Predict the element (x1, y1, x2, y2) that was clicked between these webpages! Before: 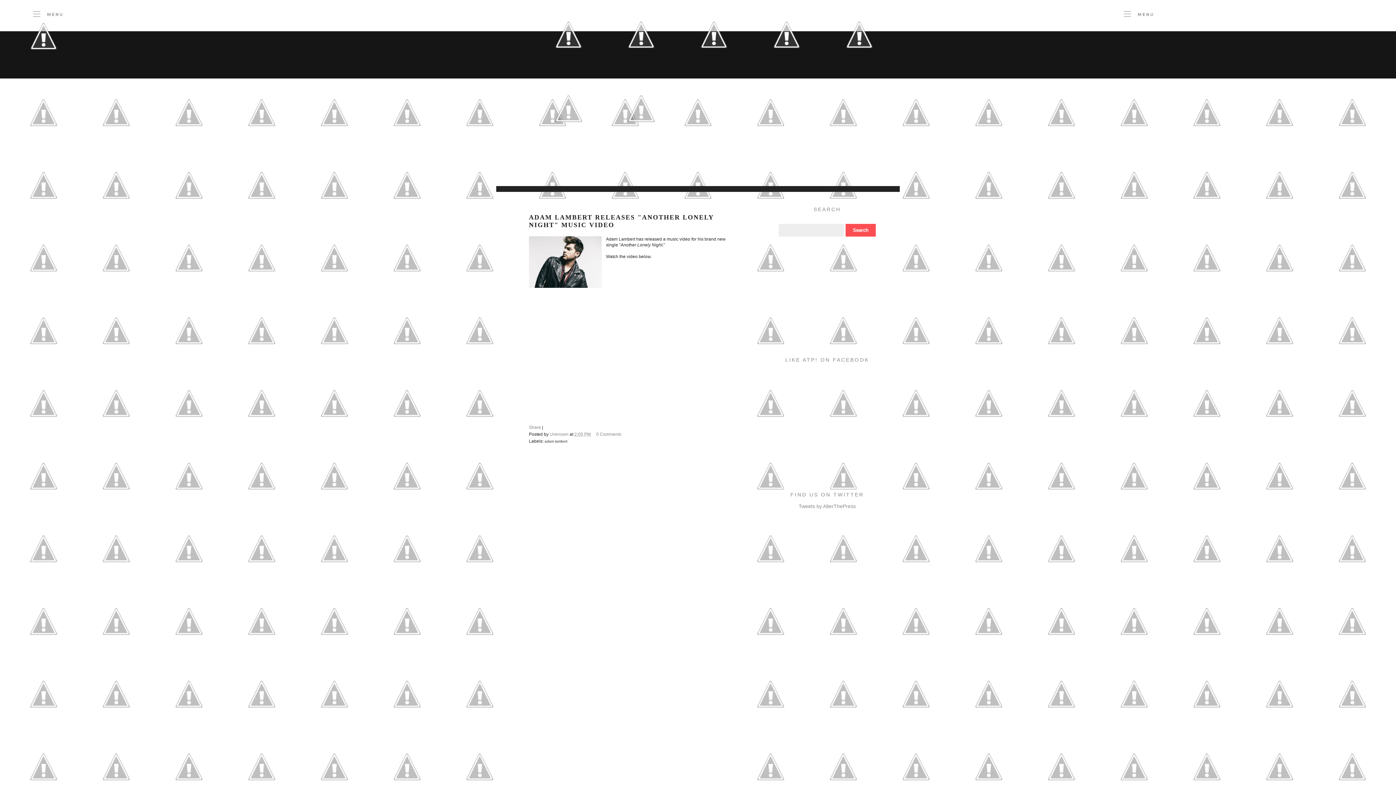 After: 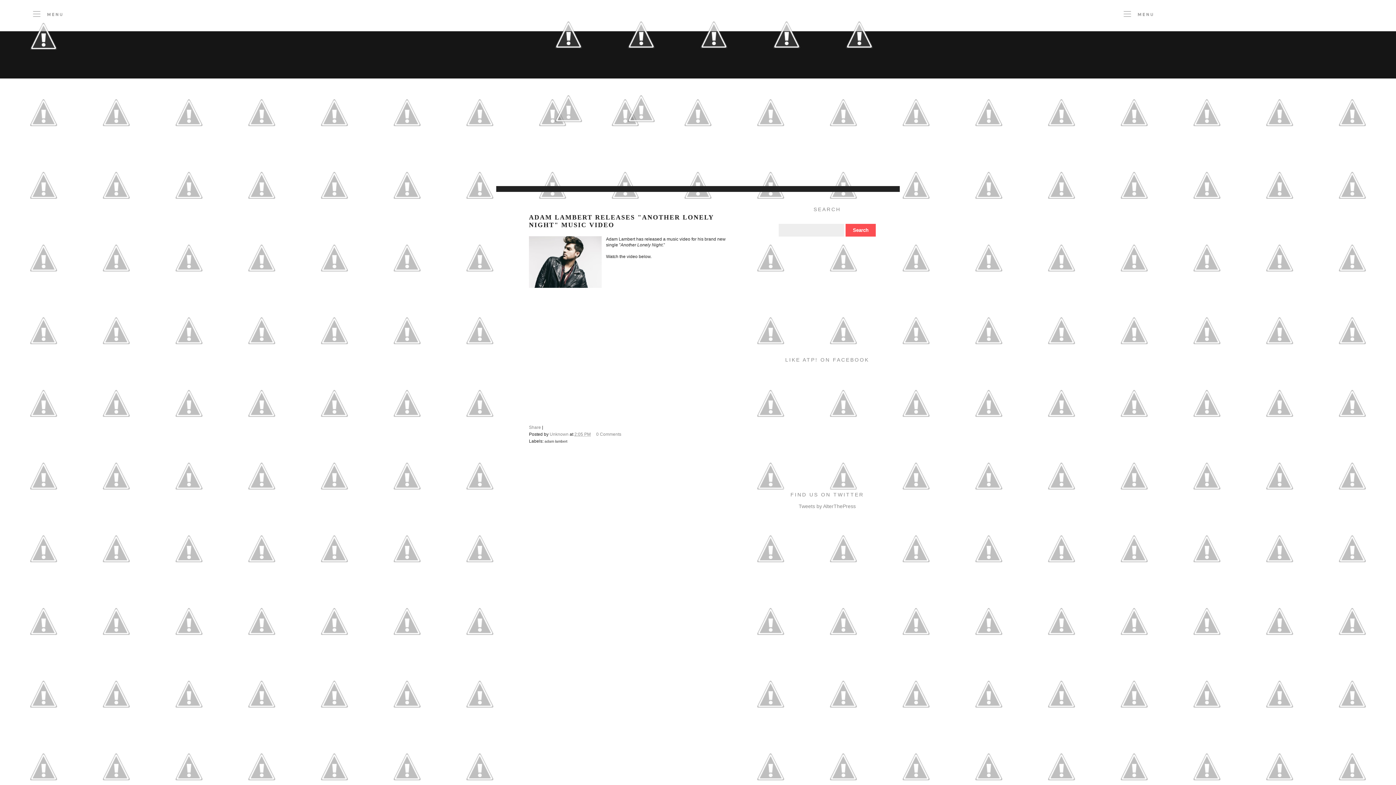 Action: bbox: (532, 141, 605, 146)